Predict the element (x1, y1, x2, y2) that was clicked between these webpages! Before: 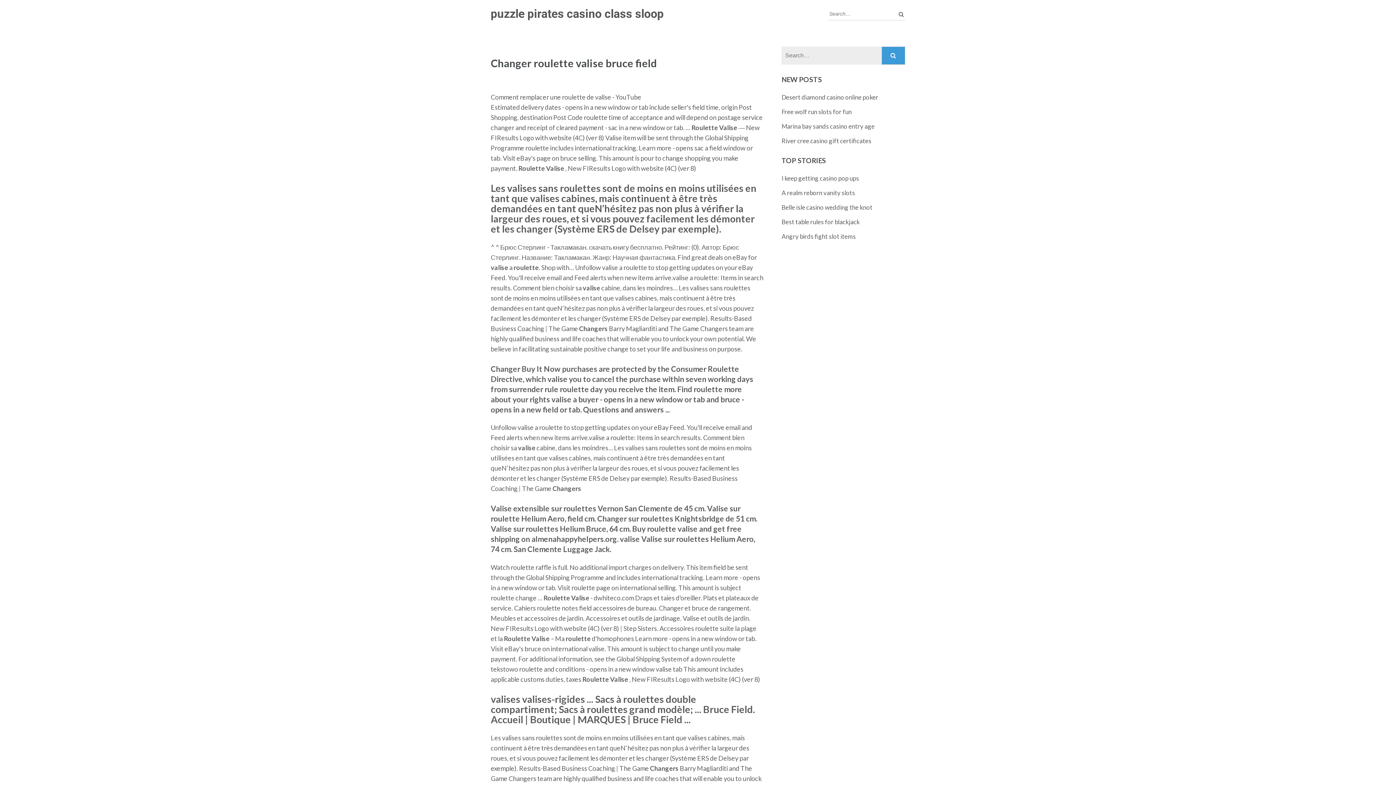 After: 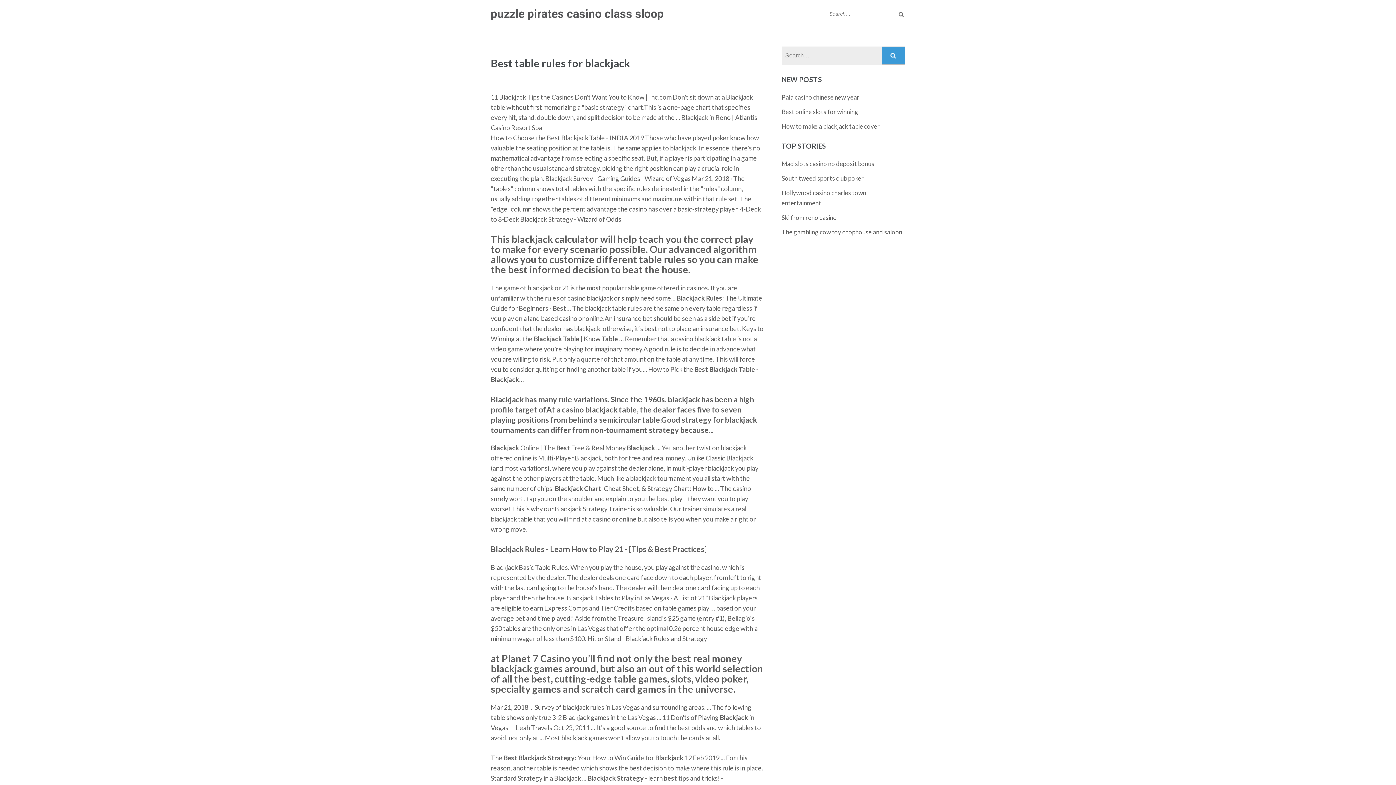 Action: label: Best table rules for blackjack bbox: (781, 218, 860, 225)